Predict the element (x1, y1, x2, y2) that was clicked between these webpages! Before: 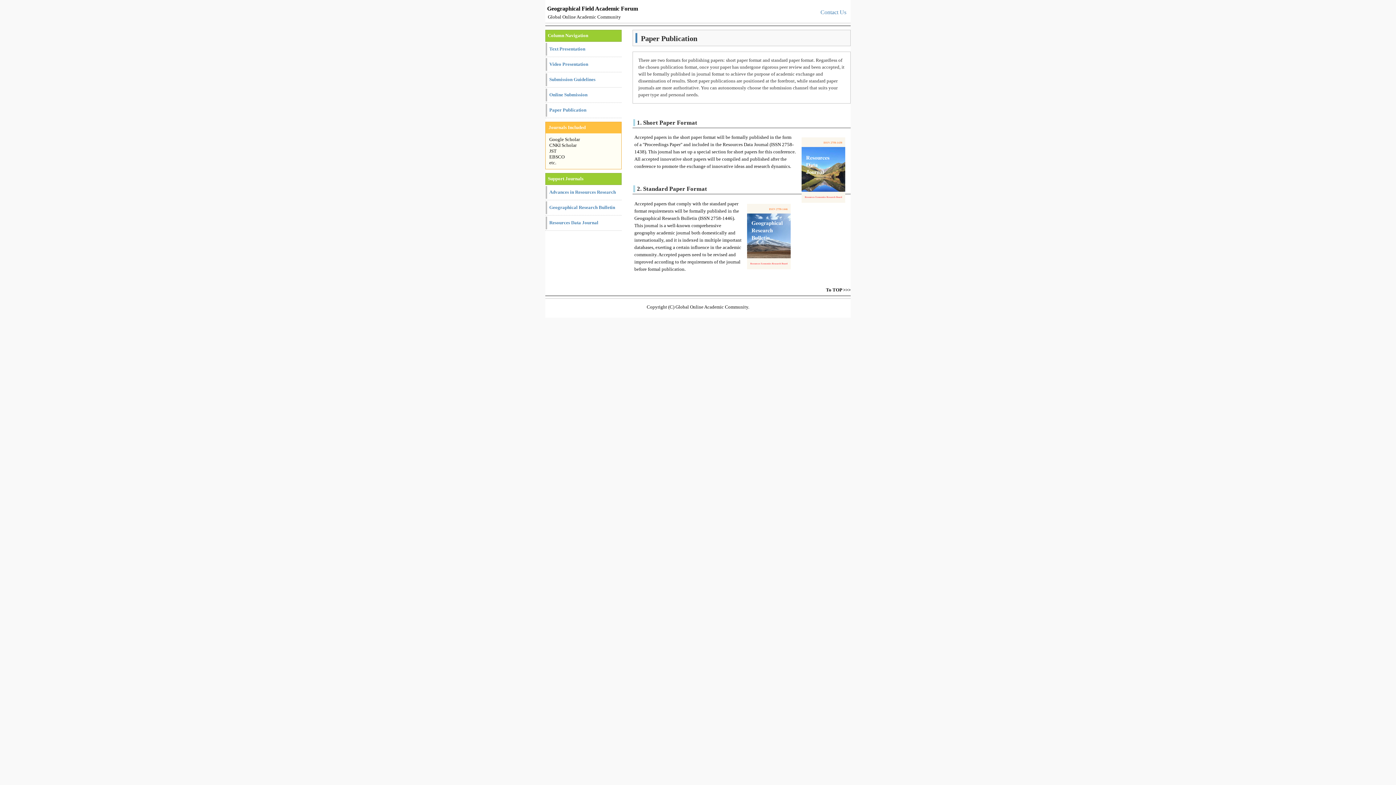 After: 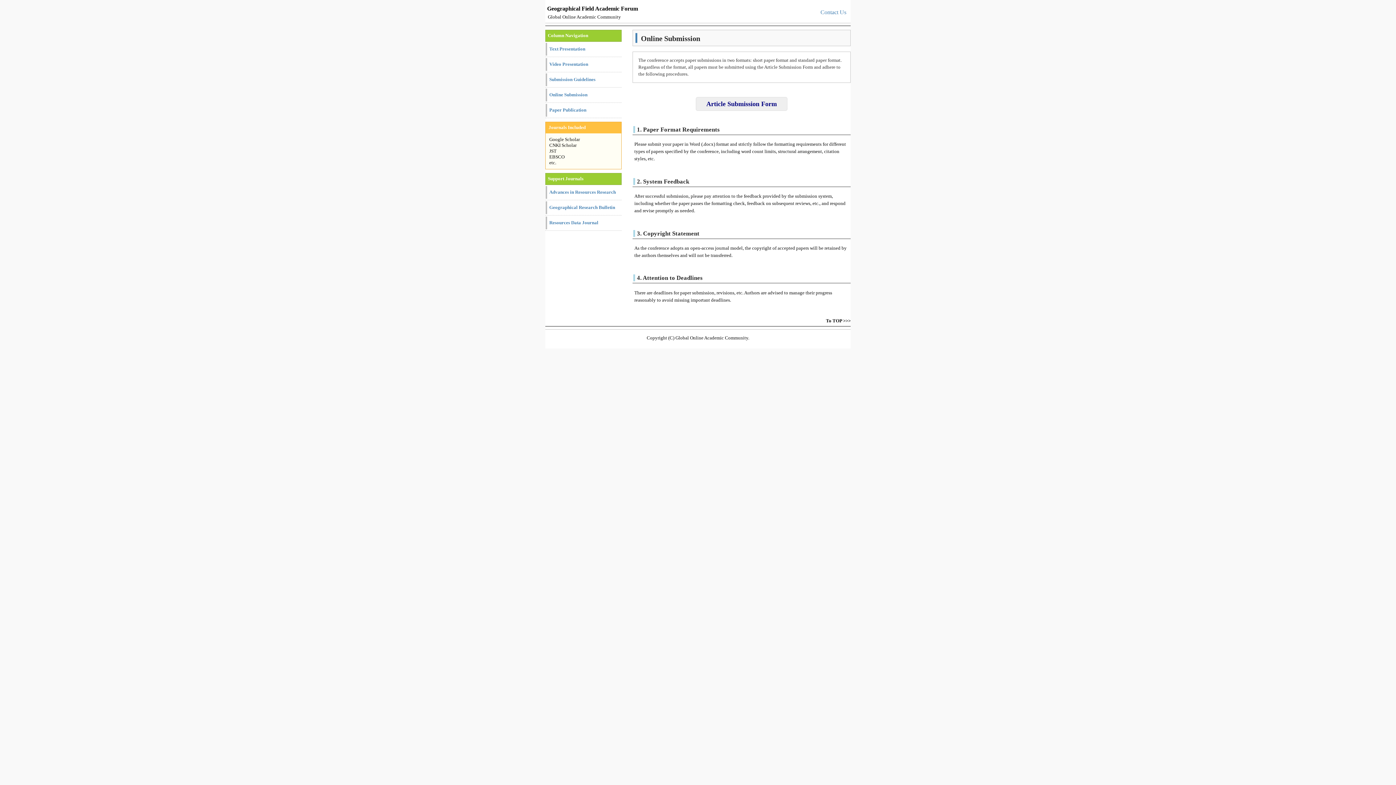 Action: bbox: (545, 88, 621, 101) label: Online Submission